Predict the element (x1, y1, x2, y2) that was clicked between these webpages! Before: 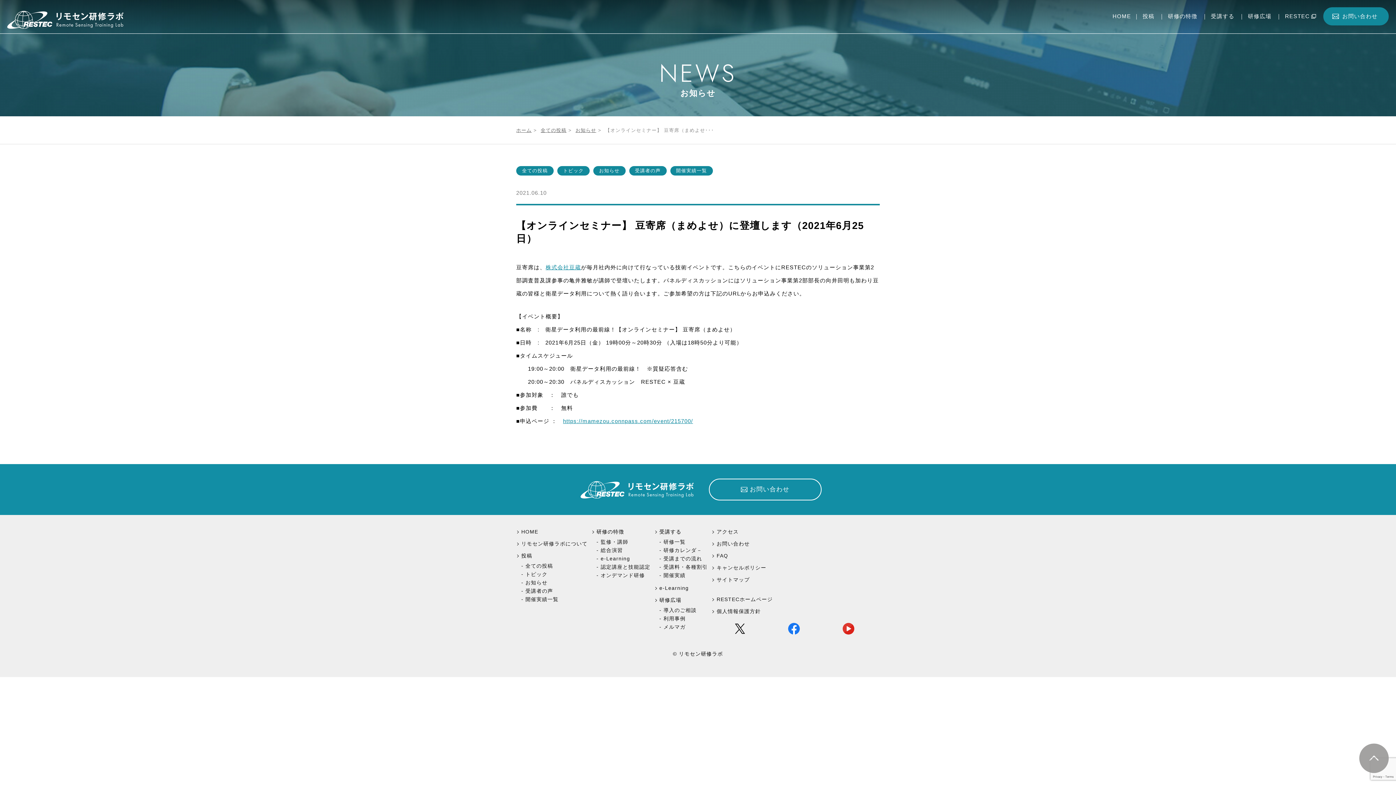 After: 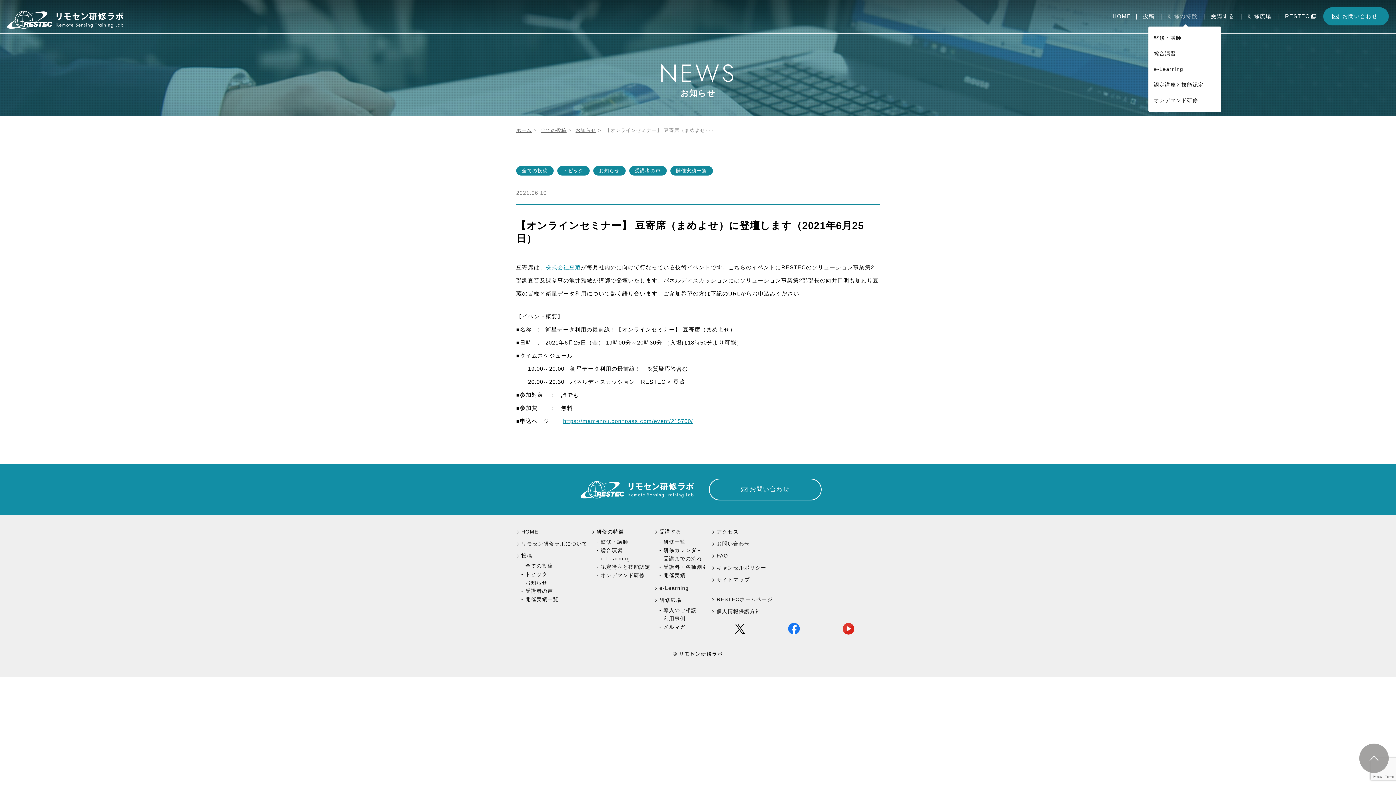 Action: label: 研修の特徴 bbox: (1168, 13, 1197, 19)